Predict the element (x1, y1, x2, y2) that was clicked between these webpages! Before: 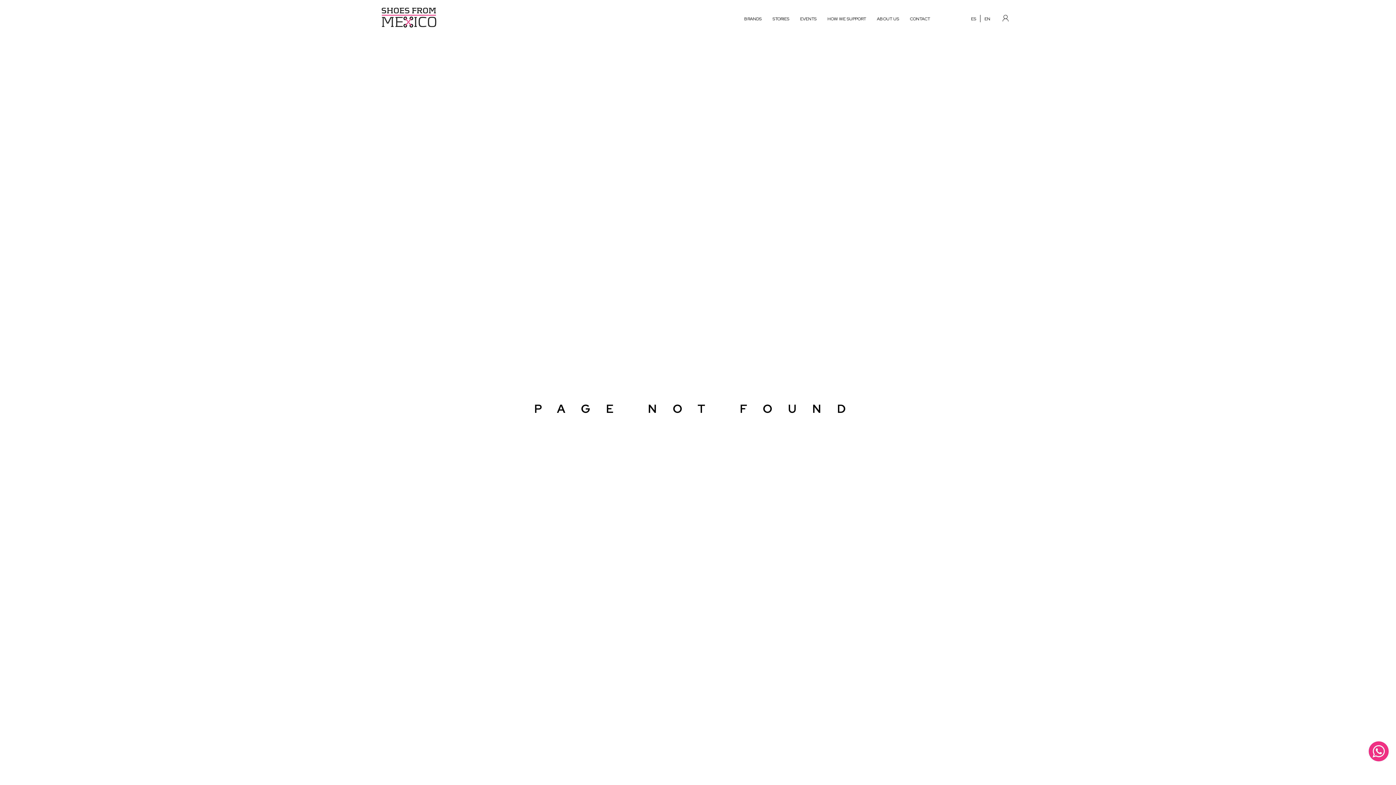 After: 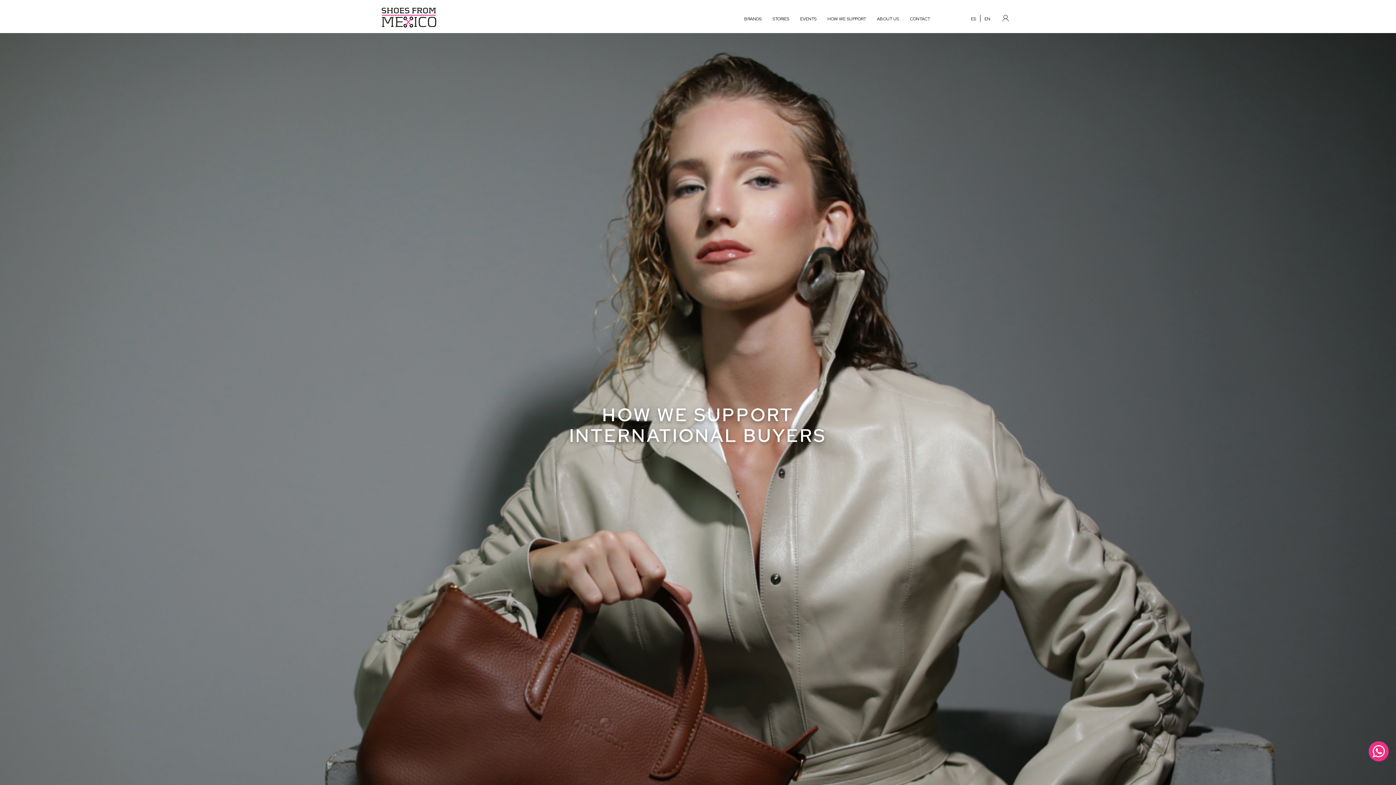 Action: label: HOW WE SUPPORT bbox: (827, 15, 866, 22)